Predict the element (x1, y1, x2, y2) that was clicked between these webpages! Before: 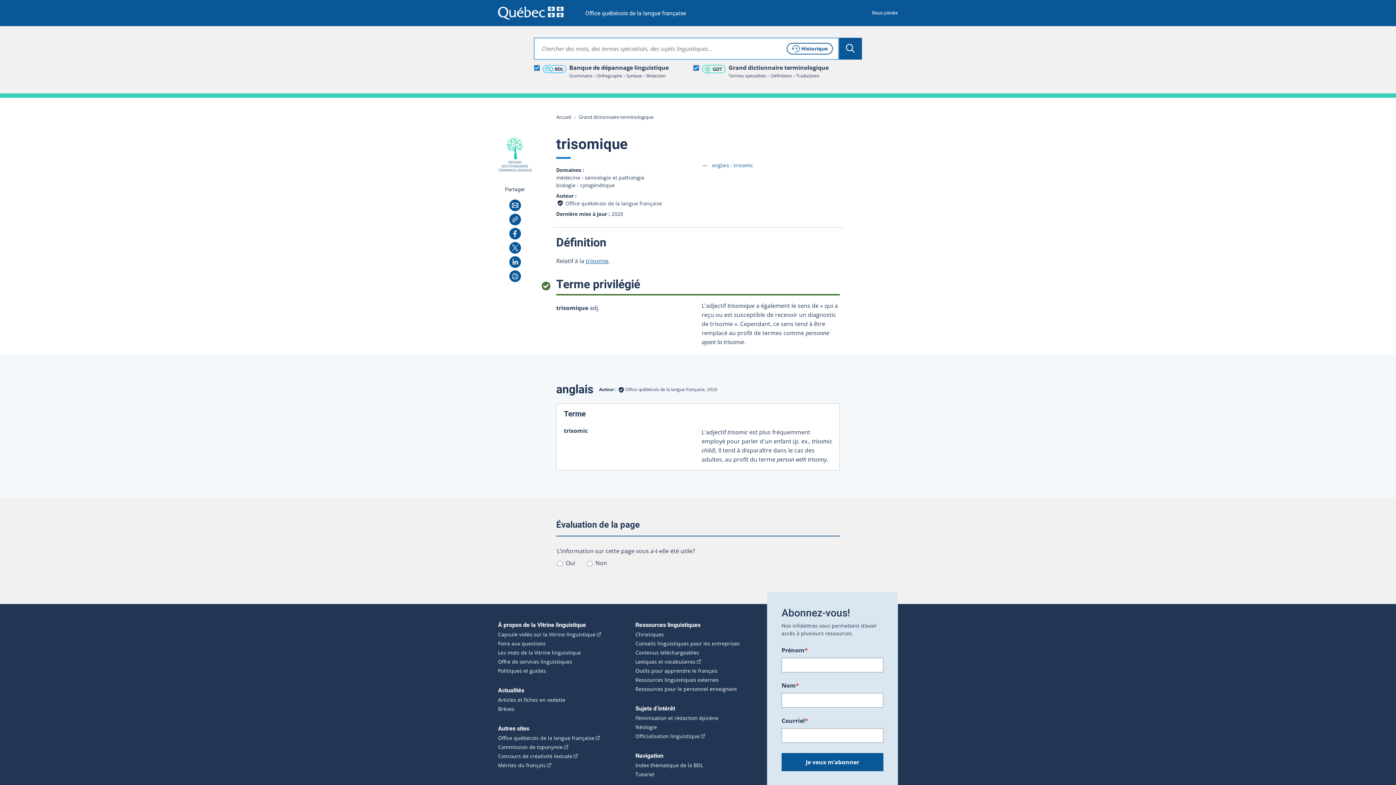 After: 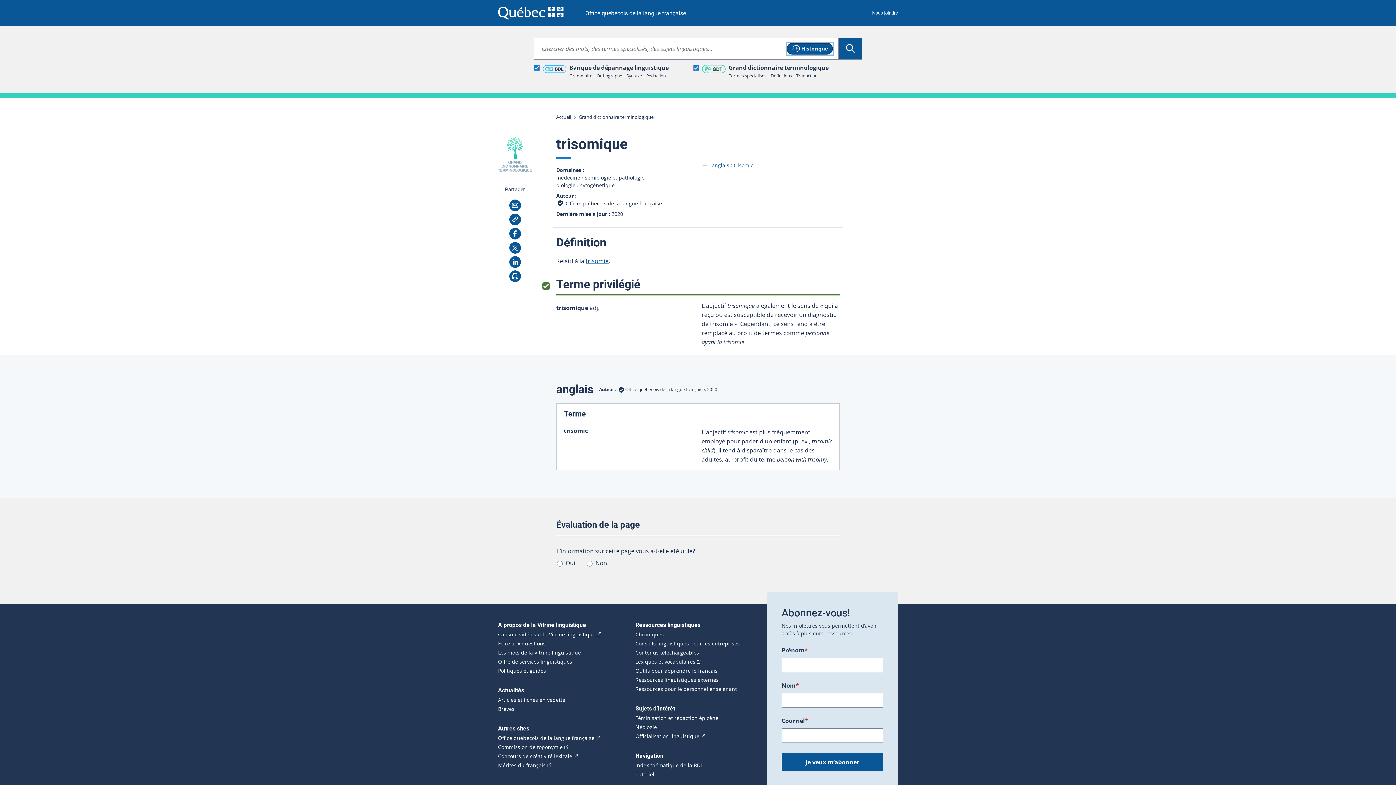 Action: bbox: (786, 42, 833, 54) label: Consulter l'
Historique
de recherche